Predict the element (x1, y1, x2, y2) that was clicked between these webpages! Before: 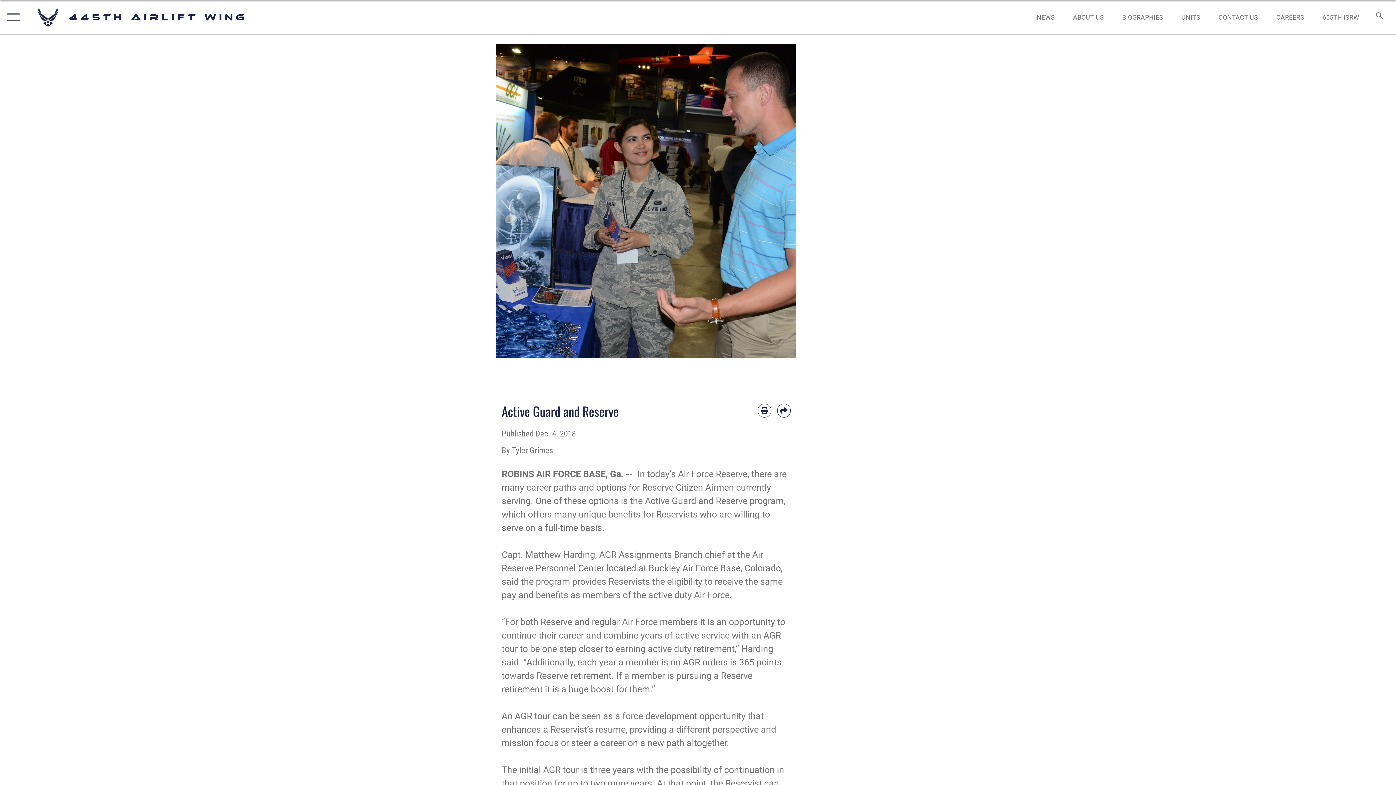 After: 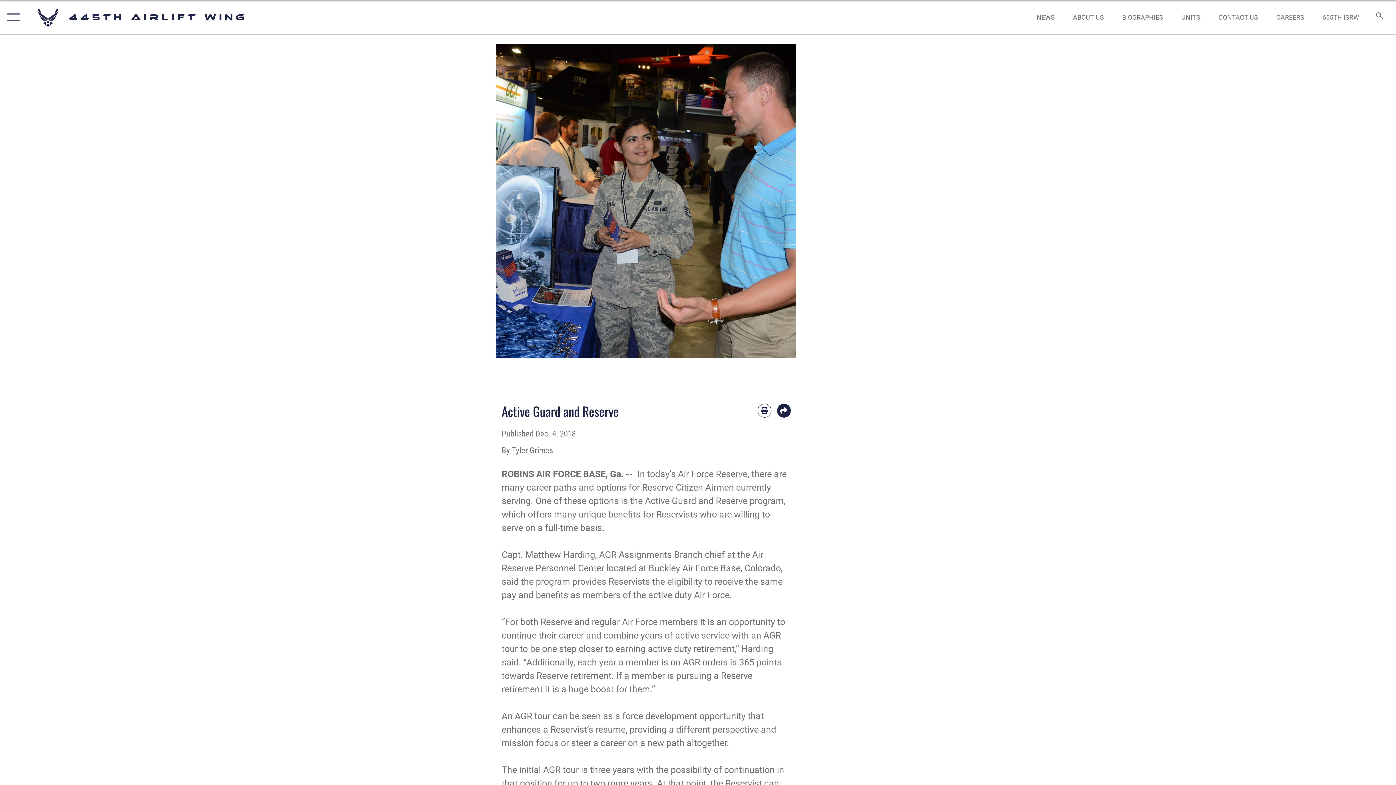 Action: bbox: (777, 404, 790, 417) label: Share by email